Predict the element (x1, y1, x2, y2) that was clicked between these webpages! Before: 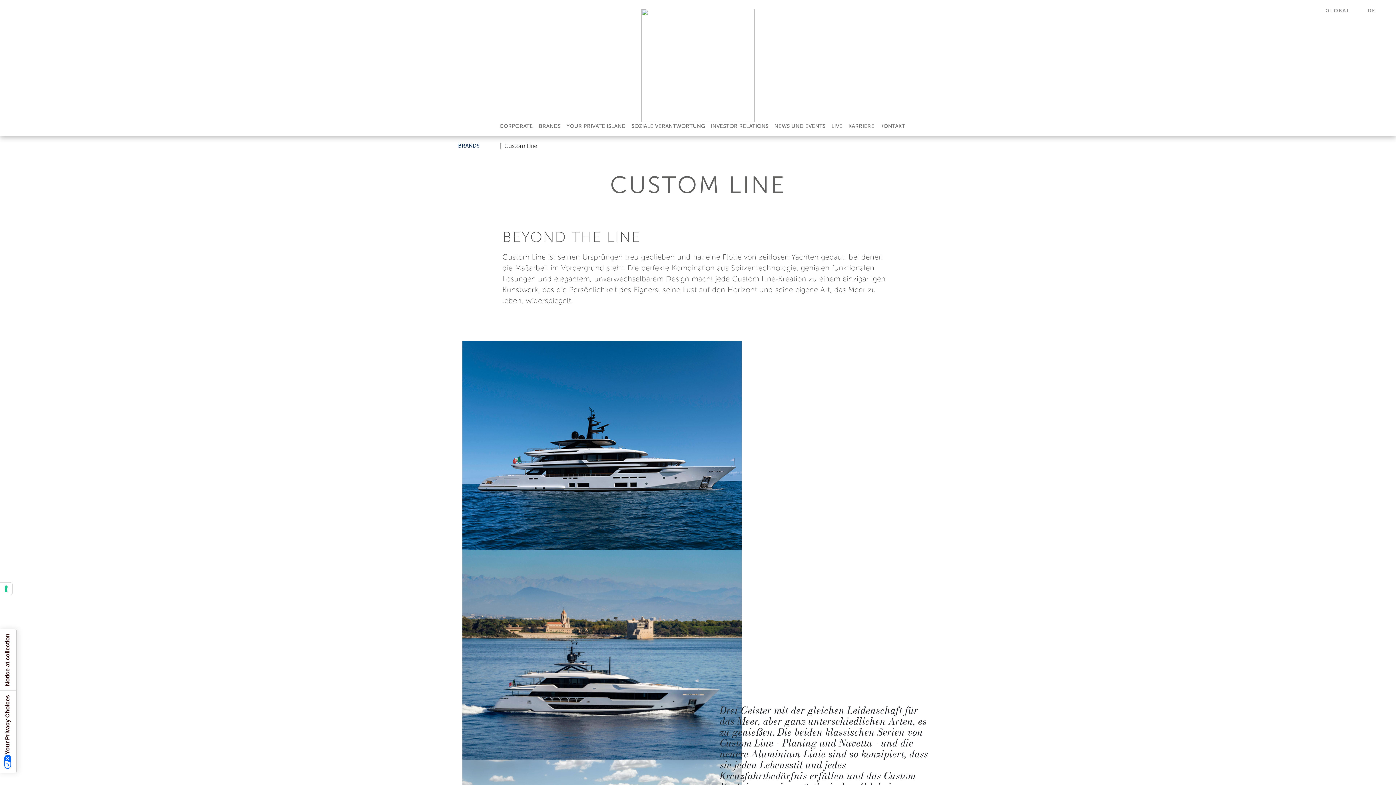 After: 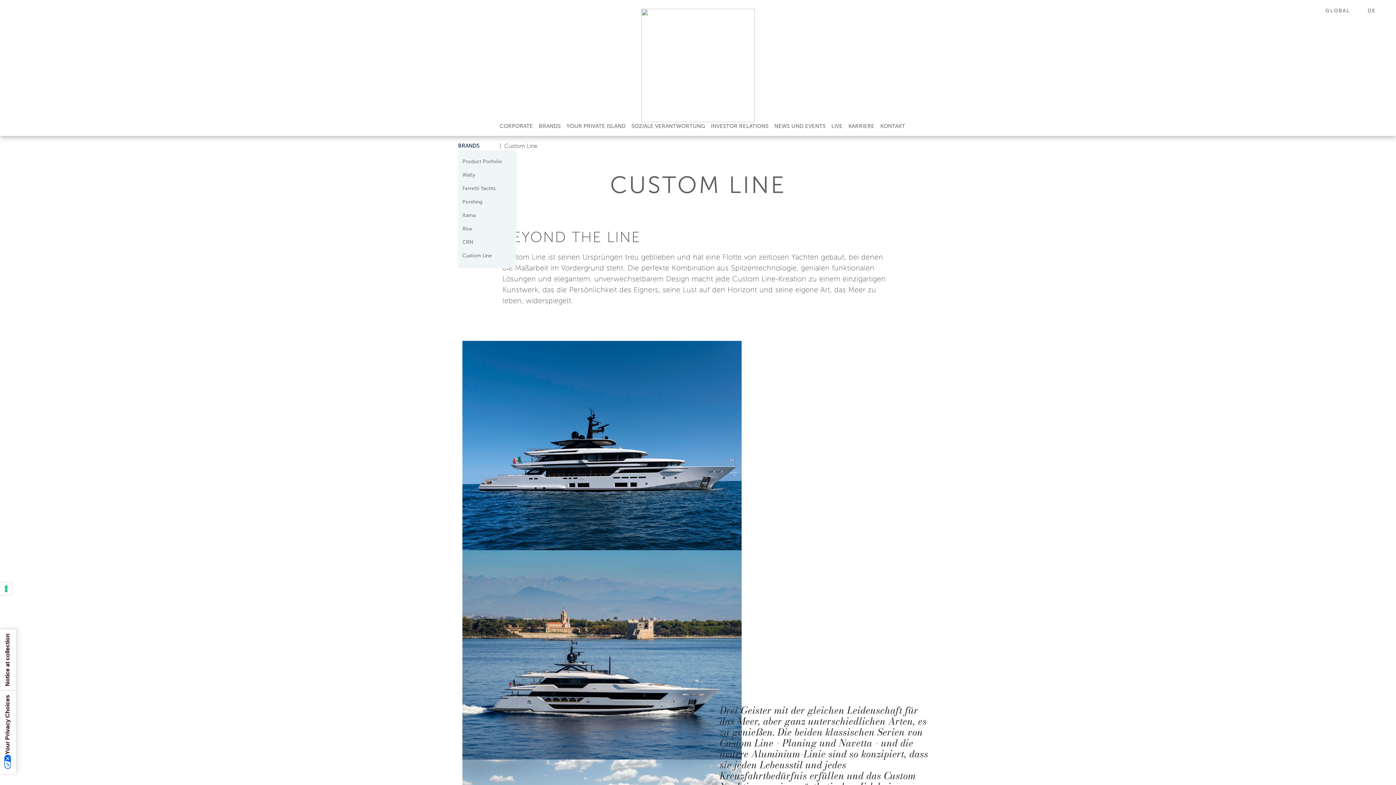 Action: label: BRANDS bbox: (458, 141, 488, 149)